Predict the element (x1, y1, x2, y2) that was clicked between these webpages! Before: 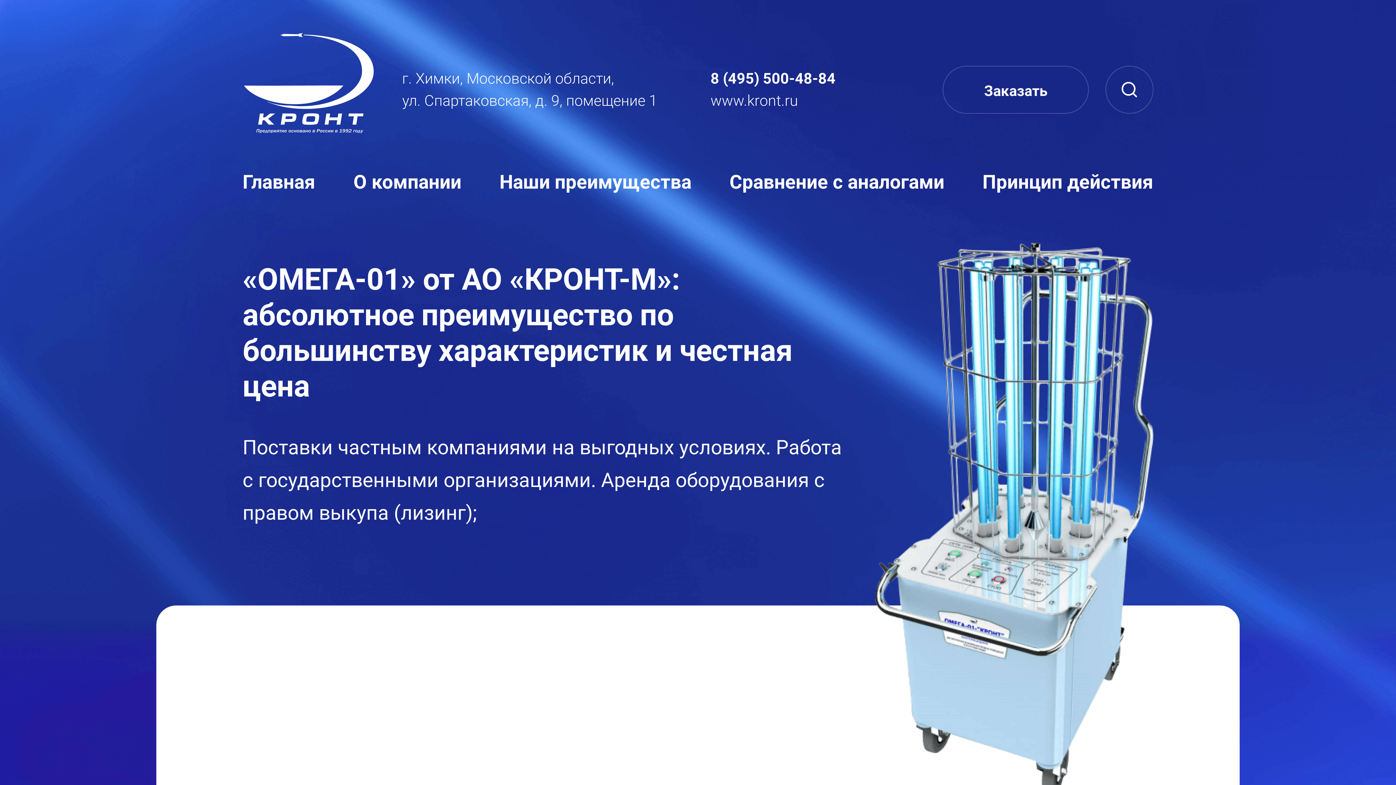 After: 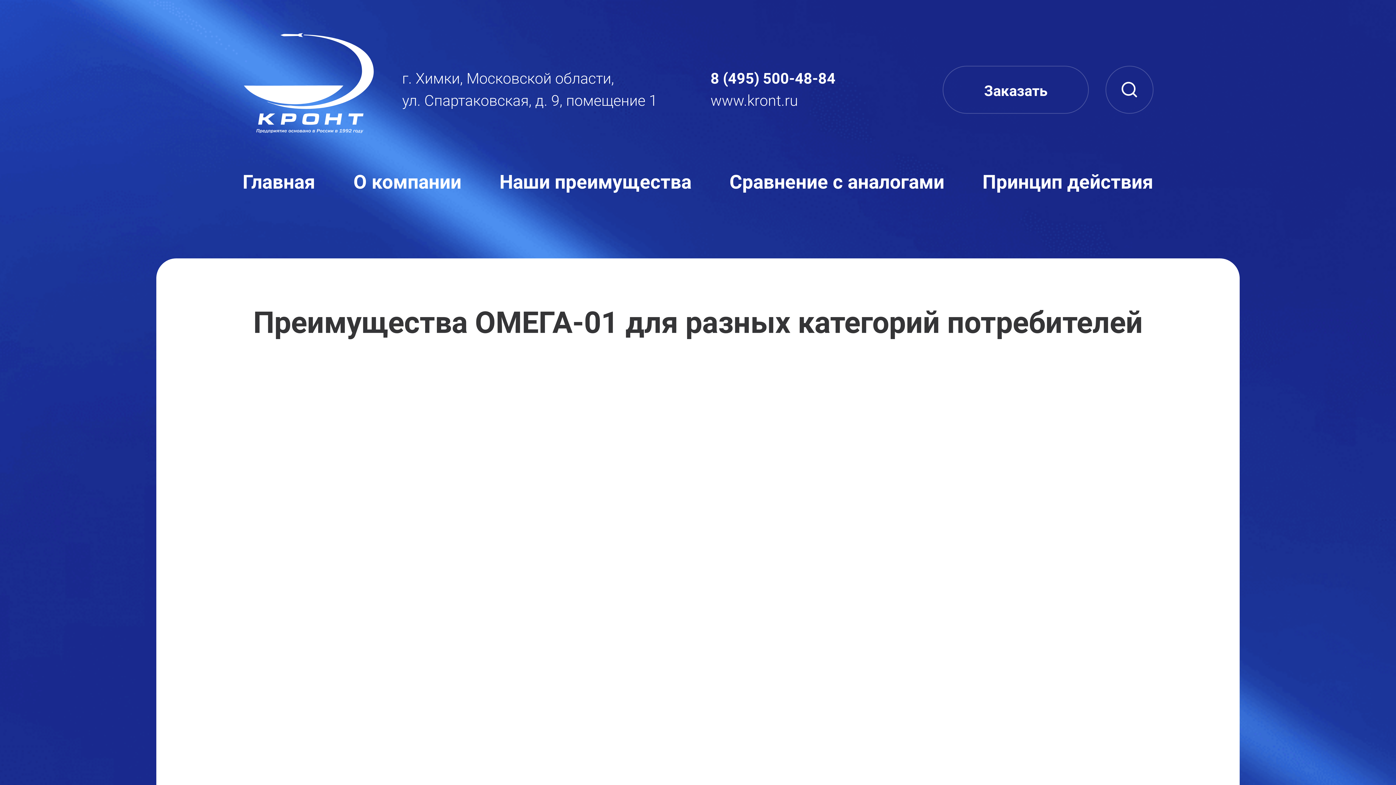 Action: bbox: (499, 171, 691, 193) label: Наши преимущества